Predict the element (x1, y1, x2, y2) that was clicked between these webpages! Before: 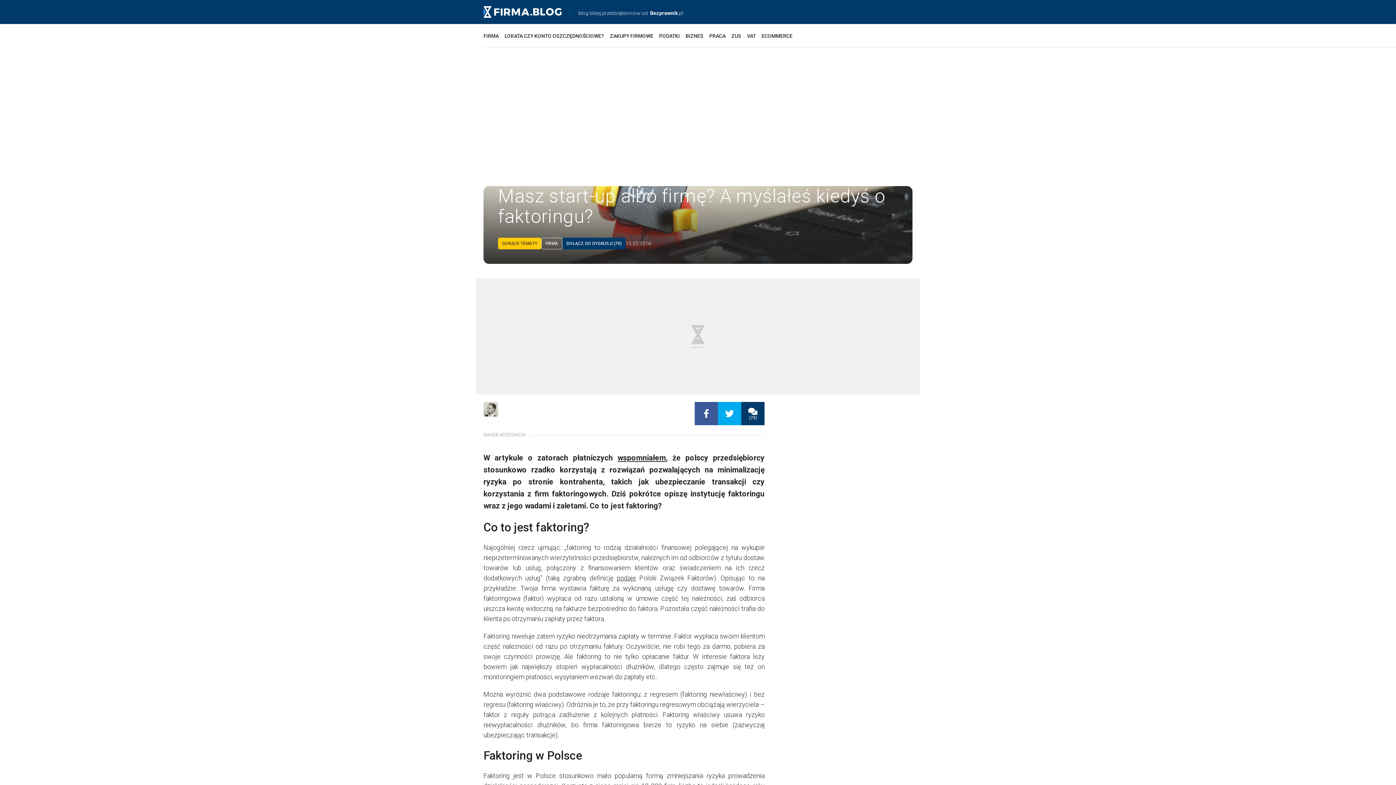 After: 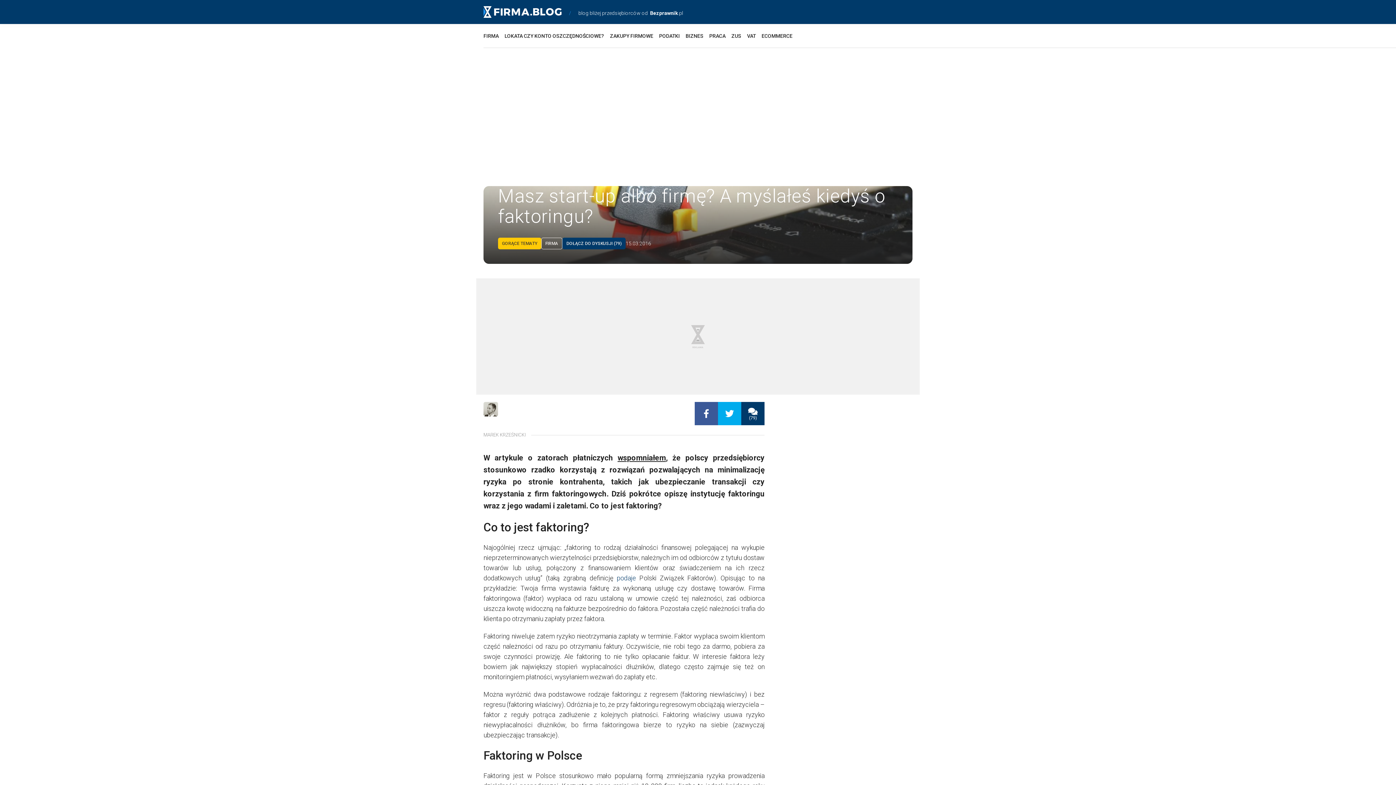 Action: bbox: (616, 574, 636, 582) label: podaje